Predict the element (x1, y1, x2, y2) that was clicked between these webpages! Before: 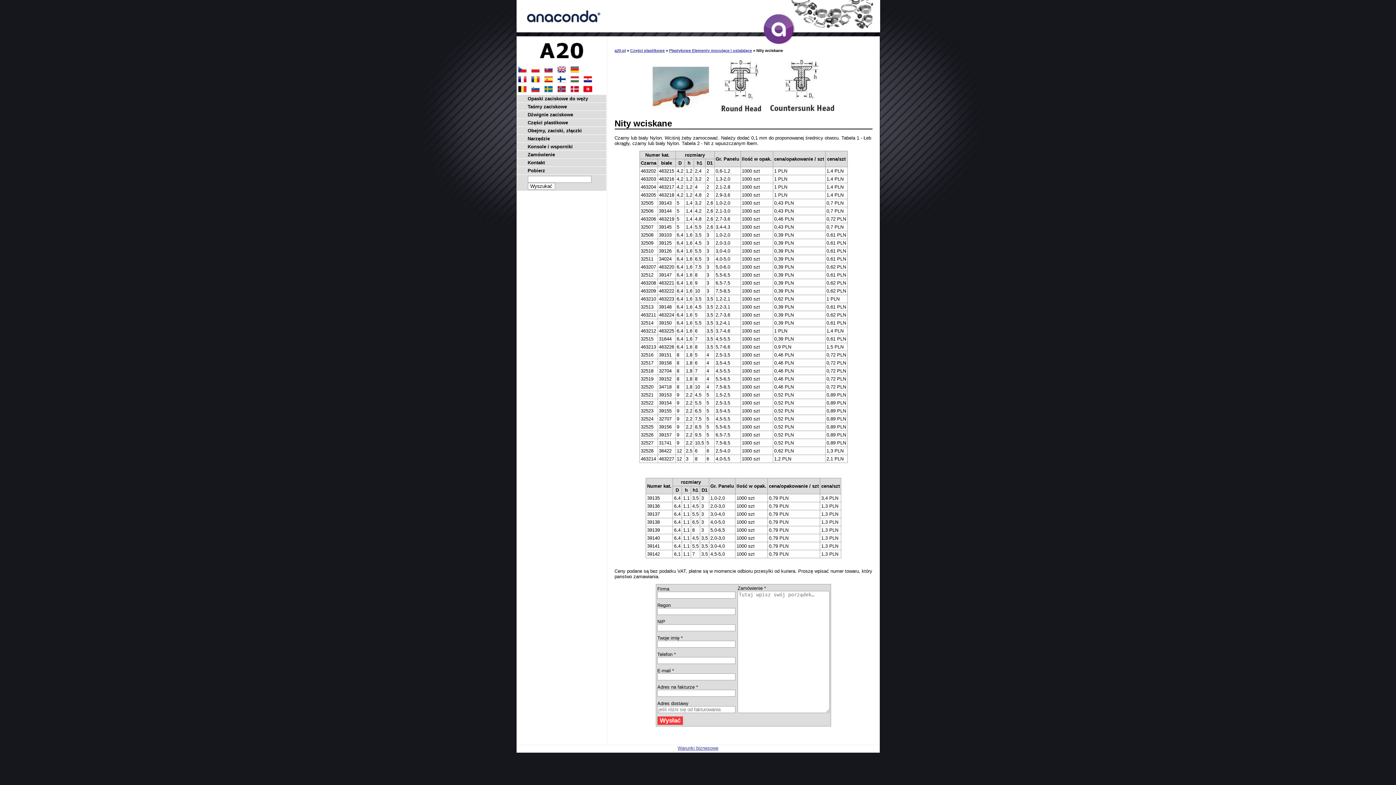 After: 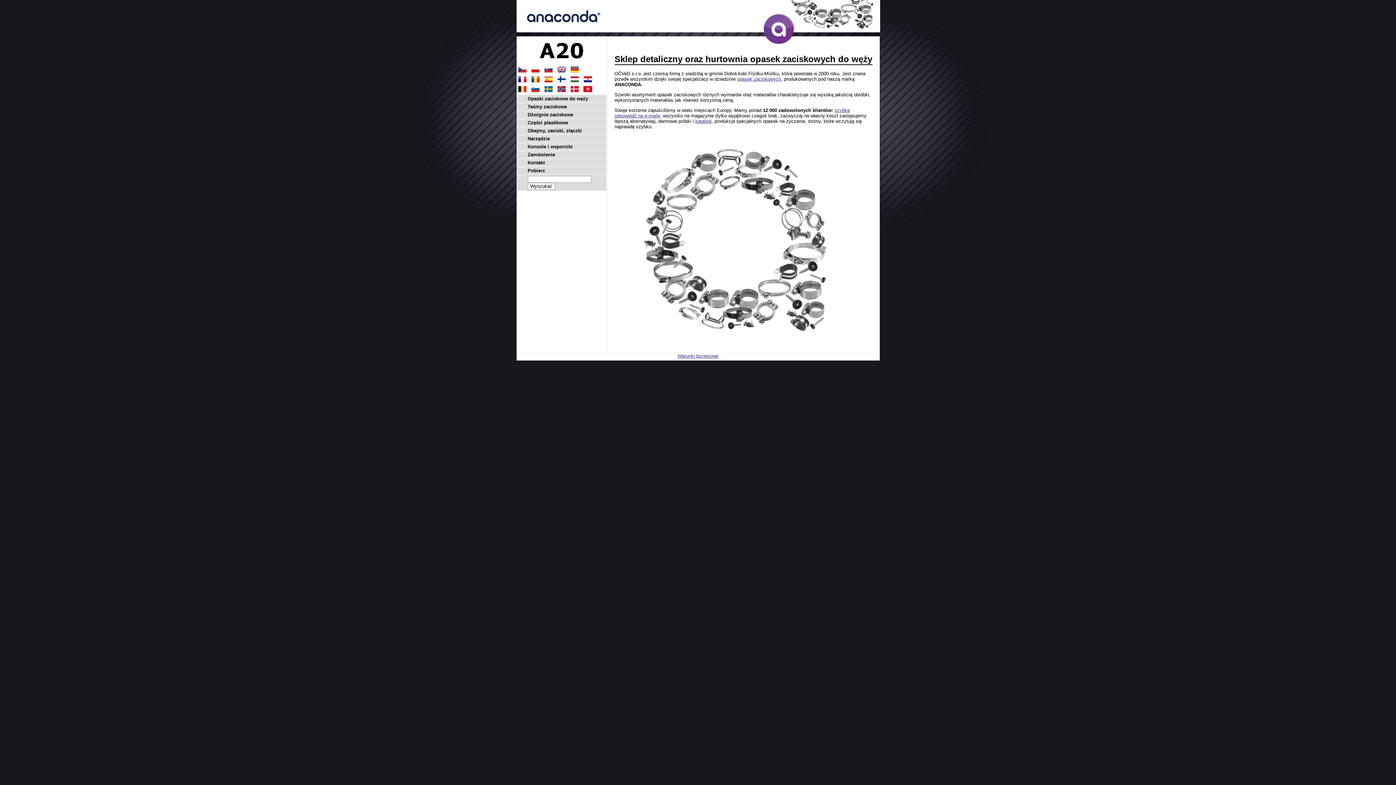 Action: bbox: (540, 54, 583, 59)